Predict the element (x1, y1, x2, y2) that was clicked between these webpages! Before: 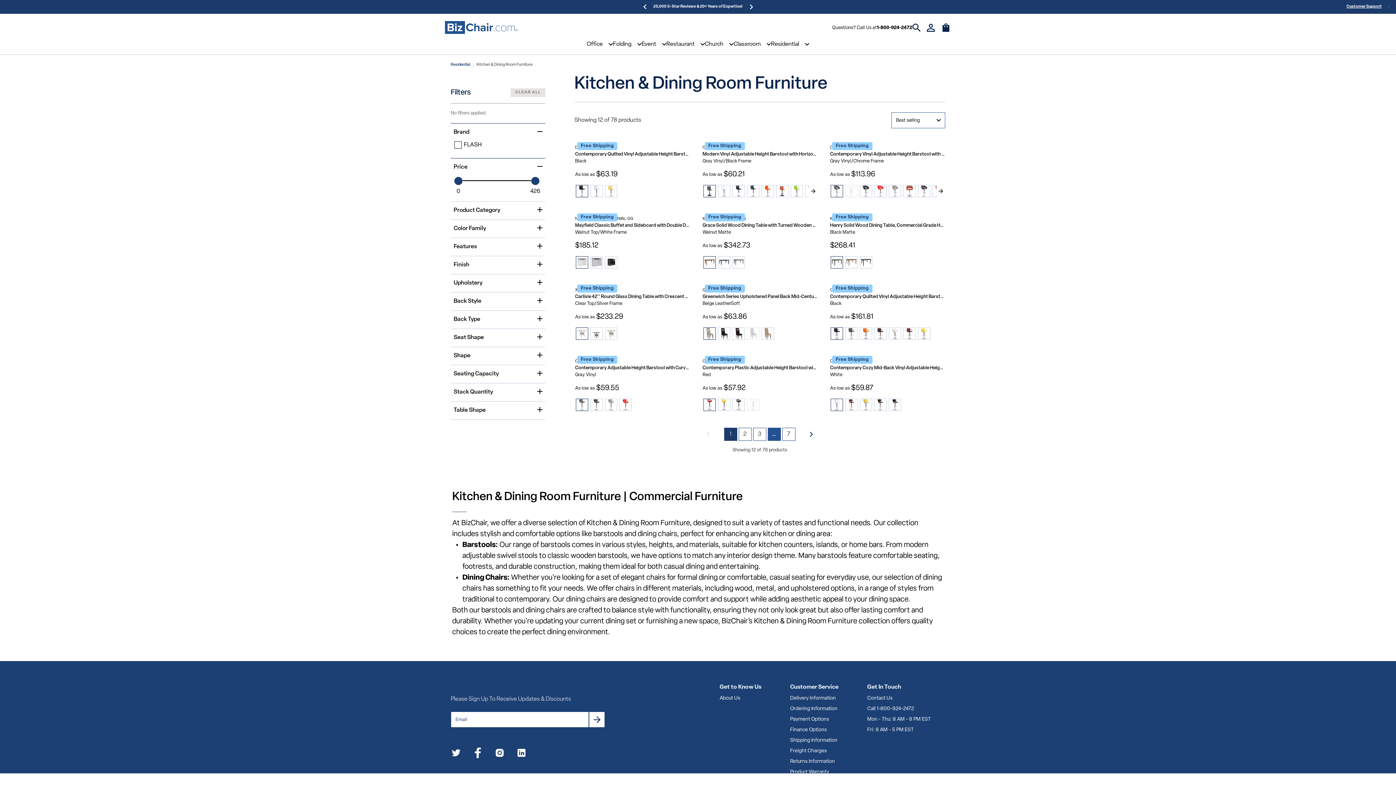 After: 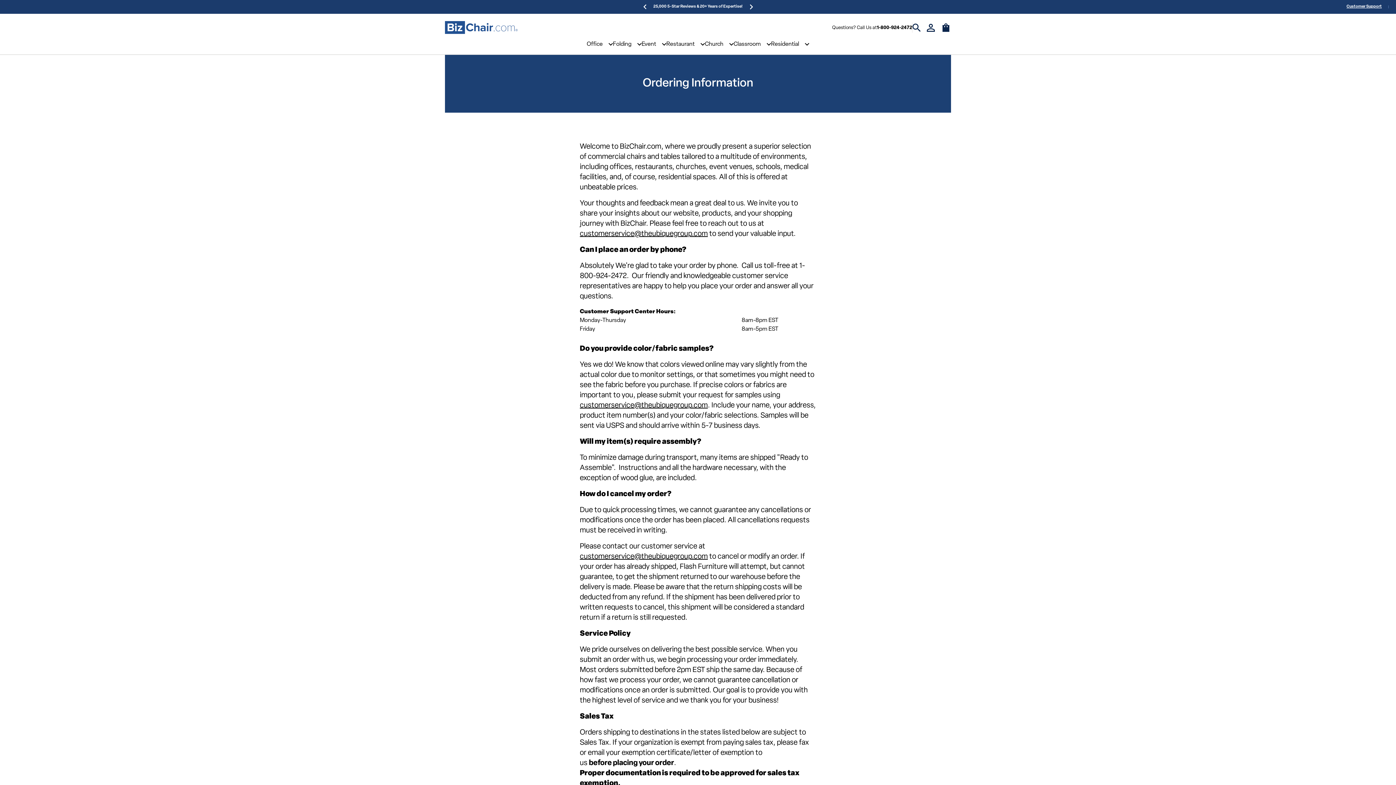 Action: bbox: (790, 704, 837, 714) label: Ordering Information